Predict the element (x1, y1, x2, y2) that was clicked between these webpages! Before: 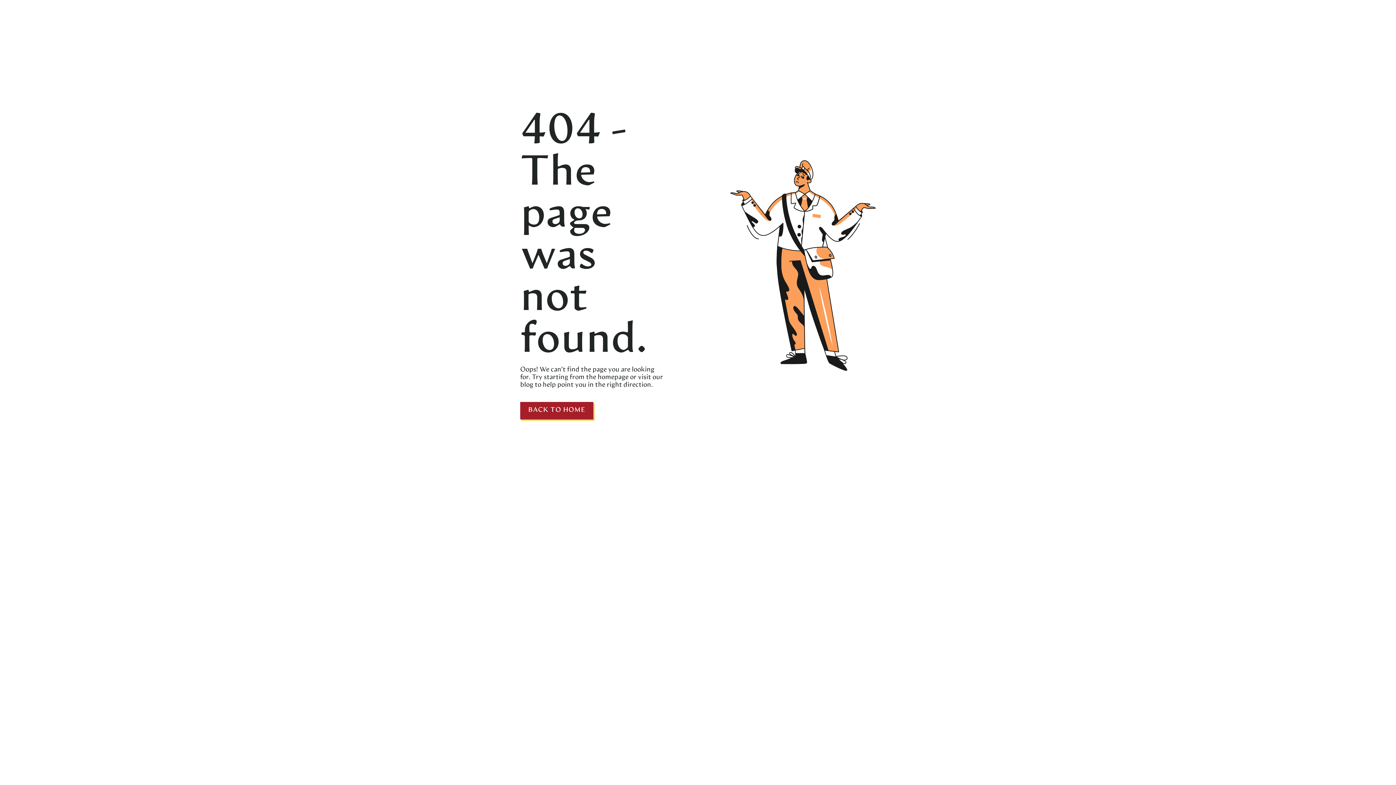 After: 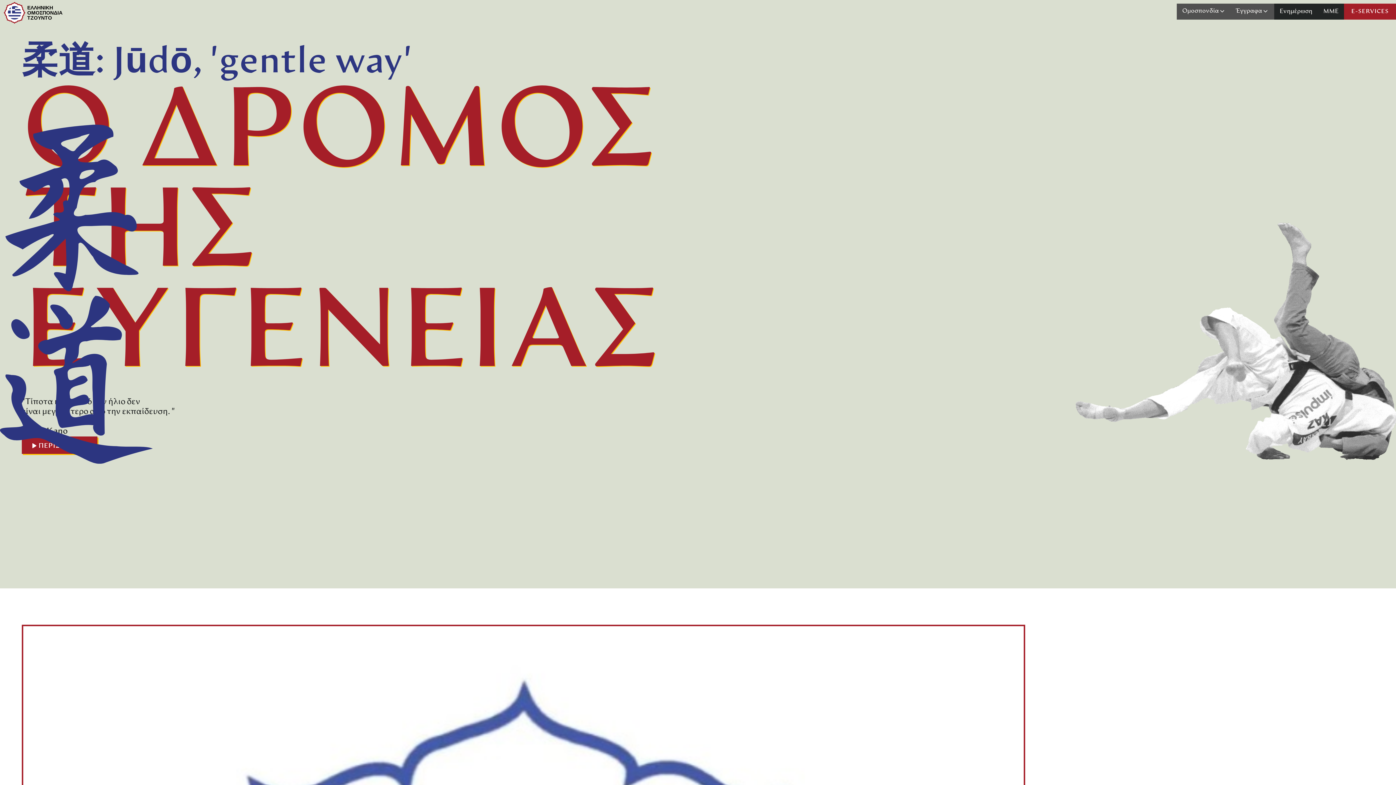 Action: bbox: (596, 374, 628, 381) label:  homepage